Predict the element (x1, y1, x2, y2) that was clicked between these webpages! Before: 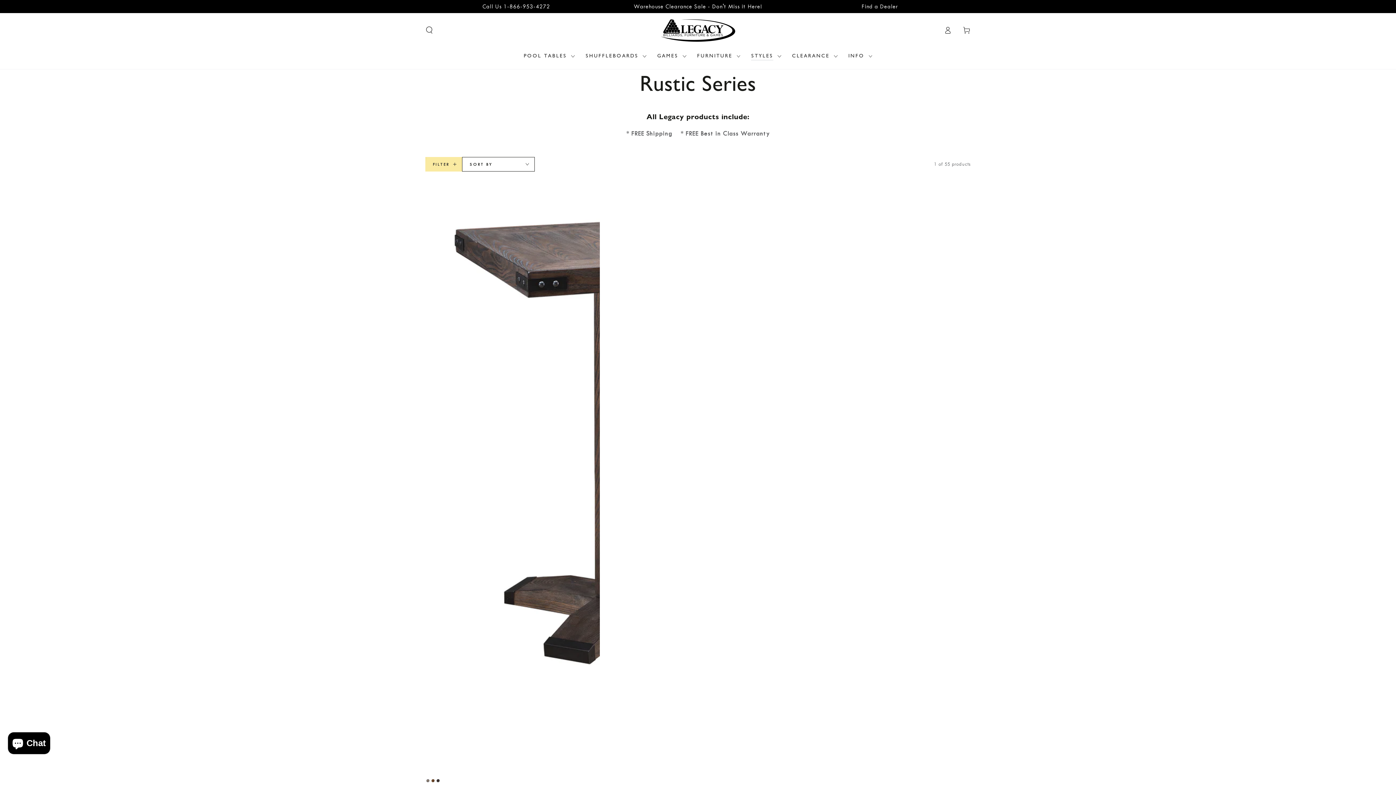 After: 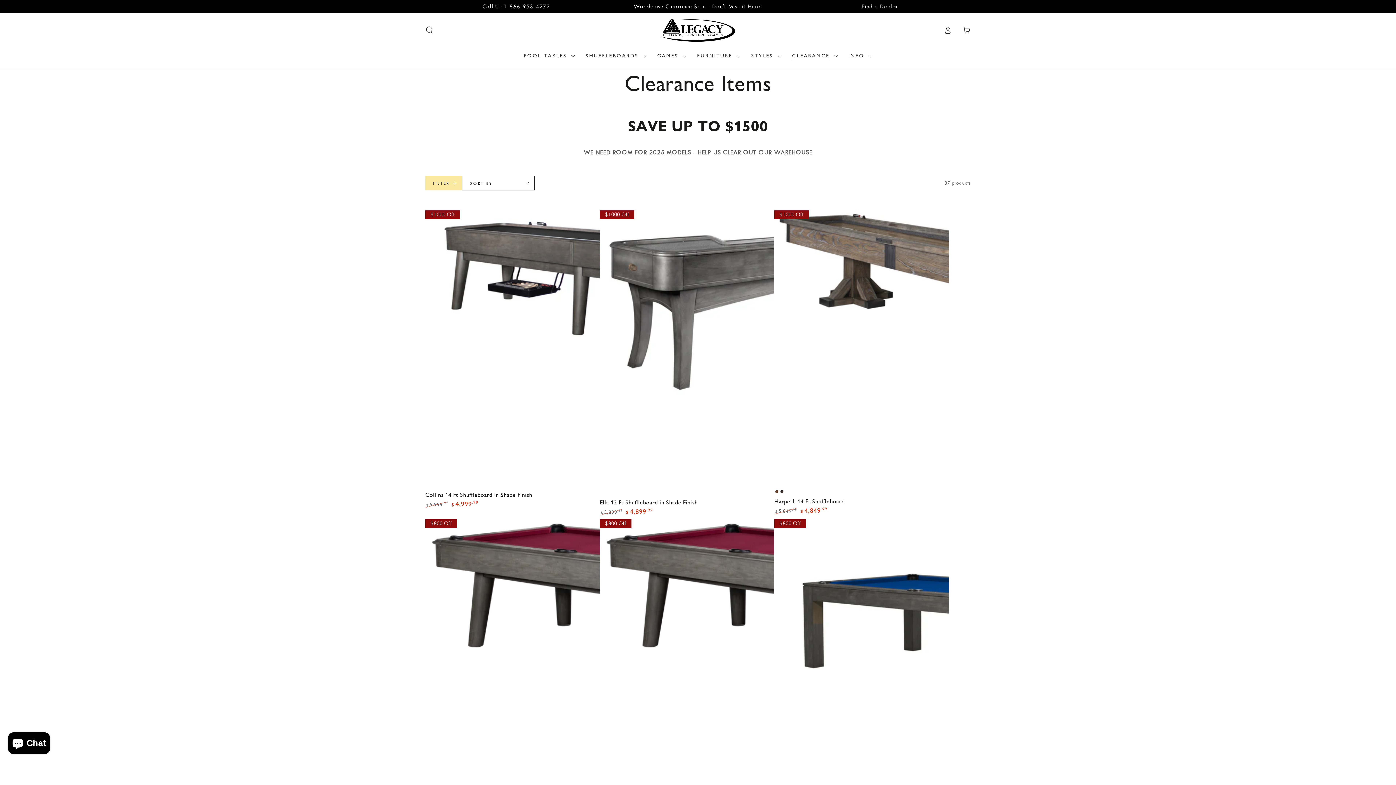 Action: label: Warehouse Clearance Sale - Don't Miss it Here! bbox: (634, 2, 762, 10)